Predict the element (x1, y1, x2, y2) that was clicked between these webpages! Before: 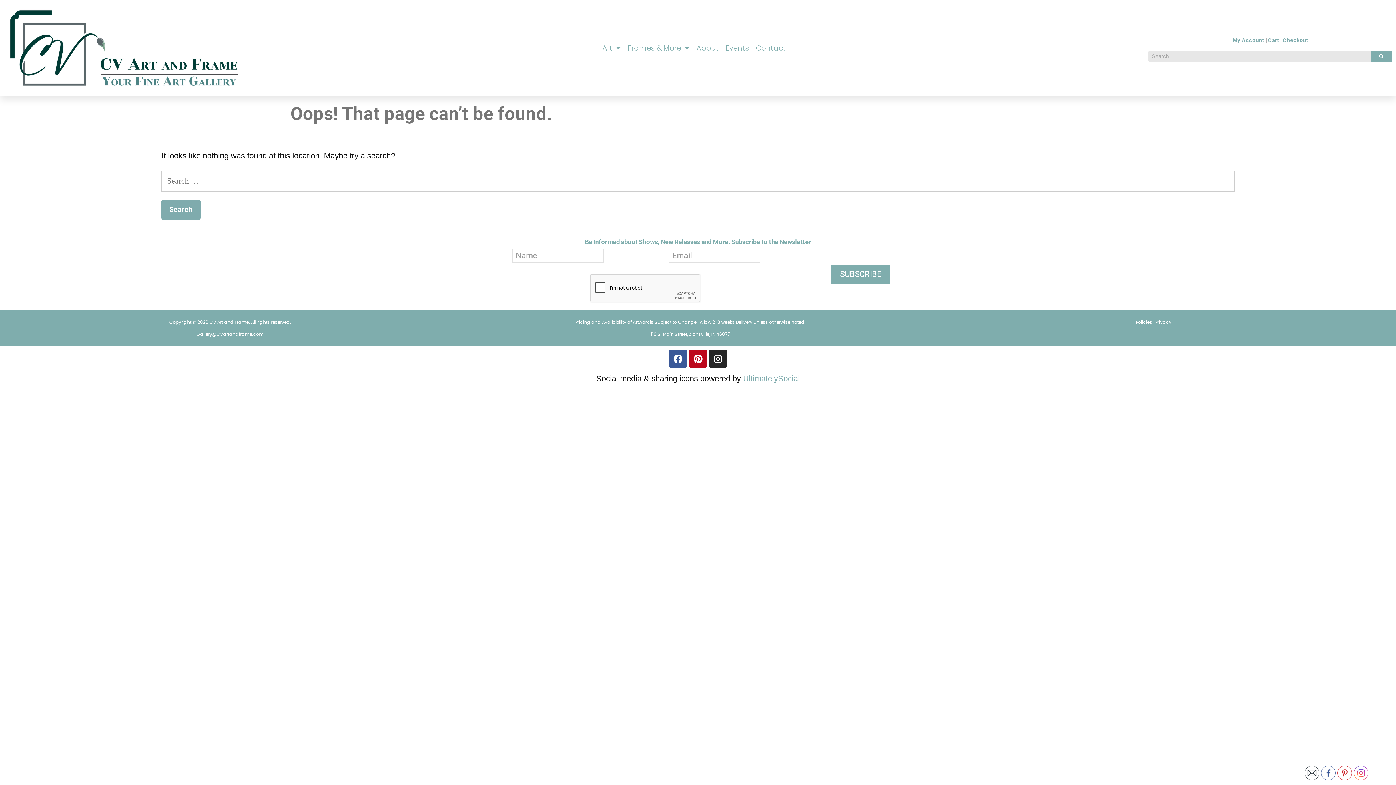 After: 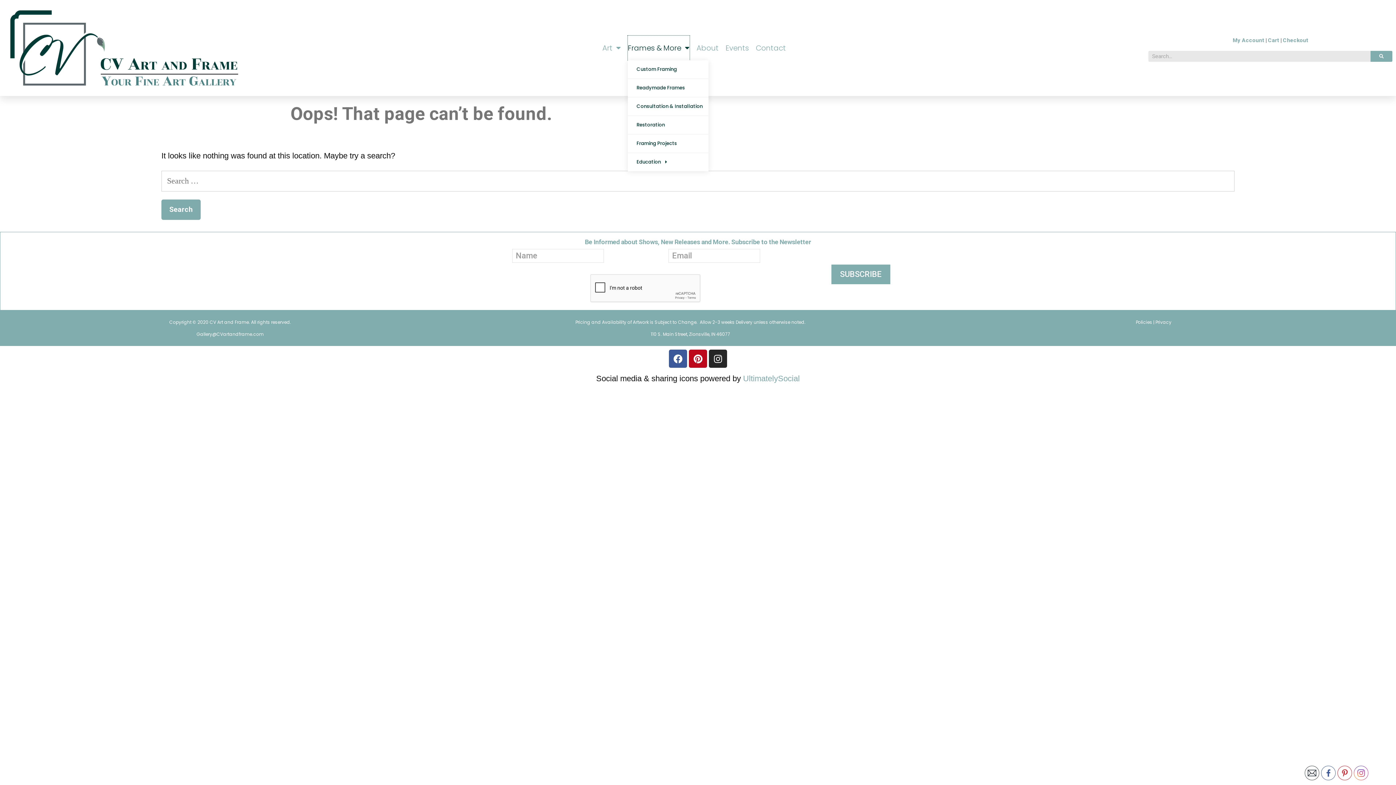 Action: label: Frames & More bbox: (628, 35, 689, 60)